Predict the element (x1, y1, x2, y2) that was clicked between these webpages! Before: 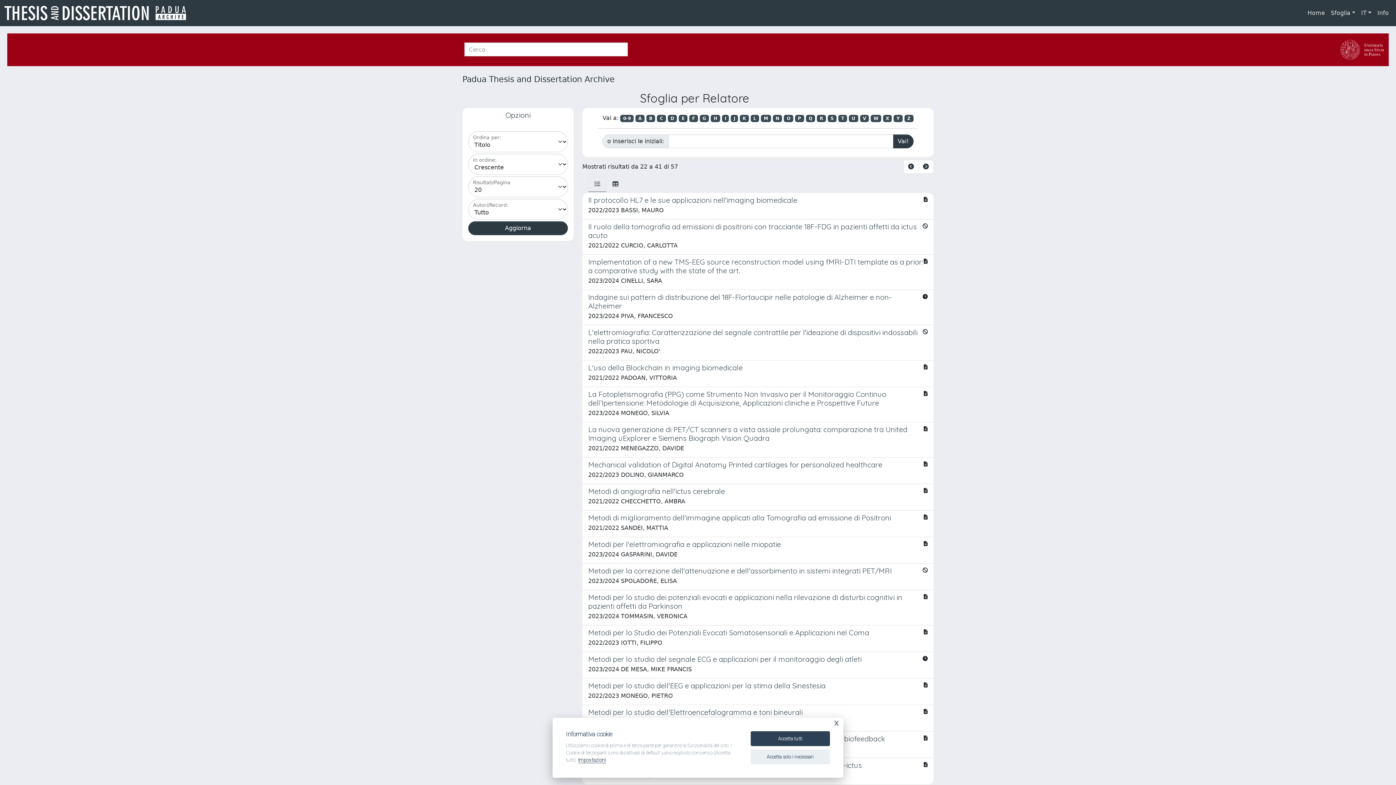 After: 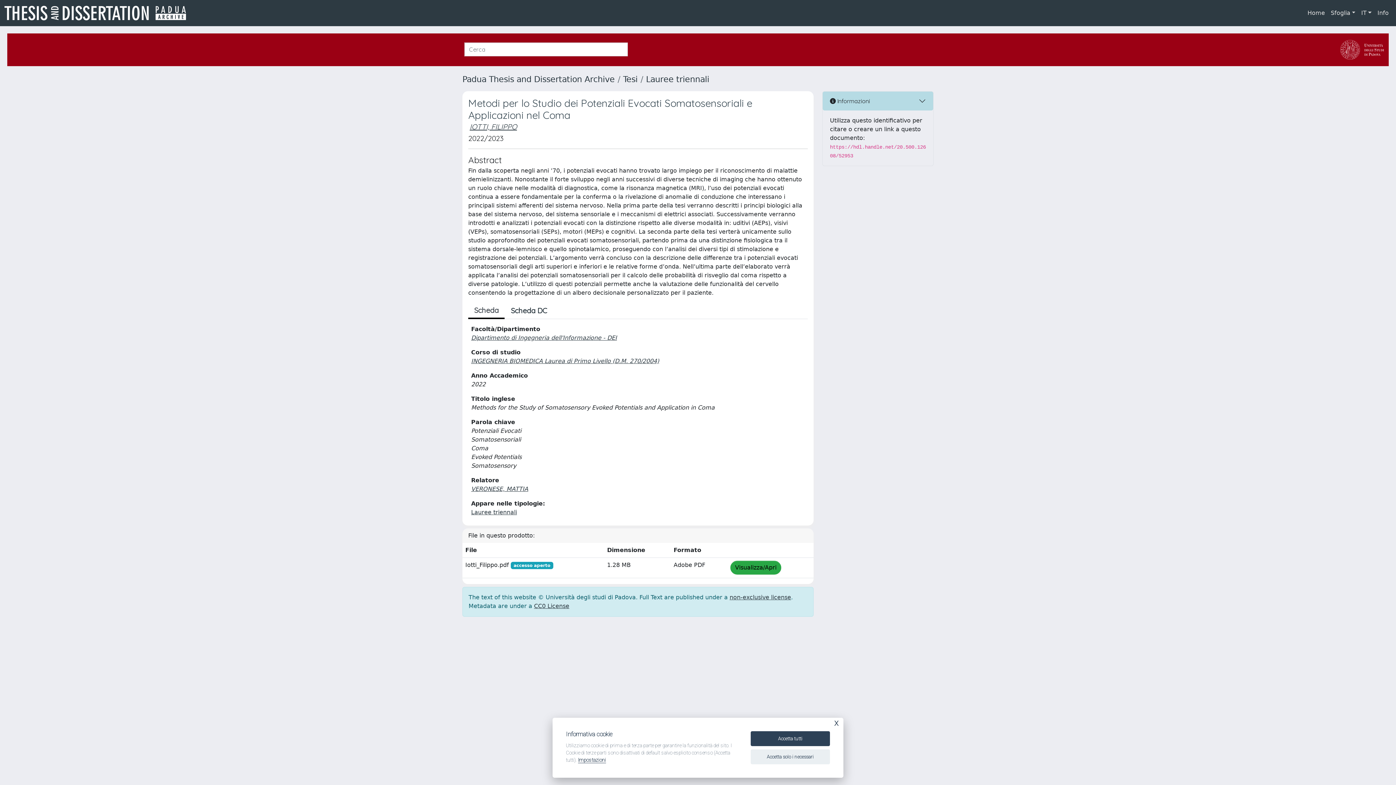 Action: label: Metodi per lo Studio dei Potenziali Evocati Somatosensoriali e Applicazioni nel Coma

2022/2023 IOTTI, FILIPPO bbox: (582, 625, 933, 652)